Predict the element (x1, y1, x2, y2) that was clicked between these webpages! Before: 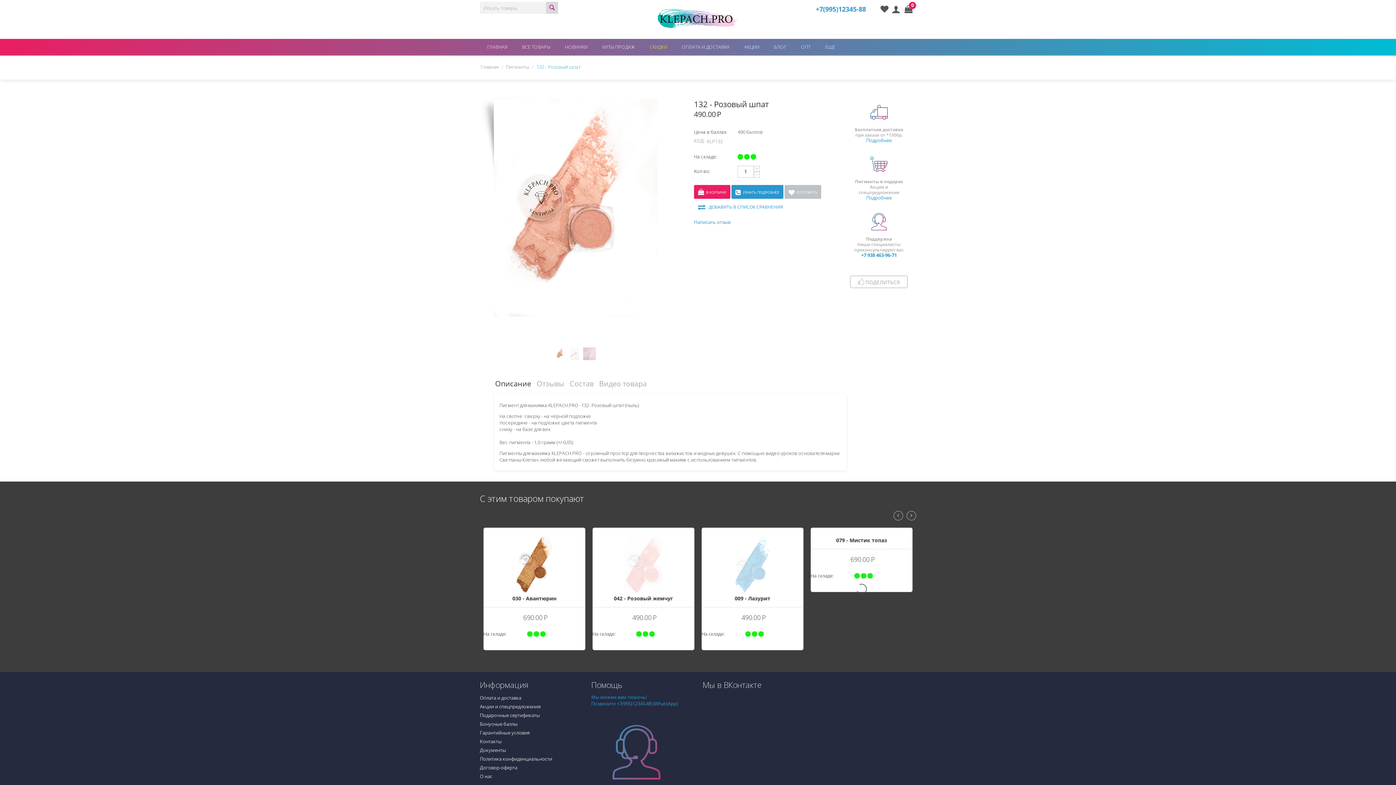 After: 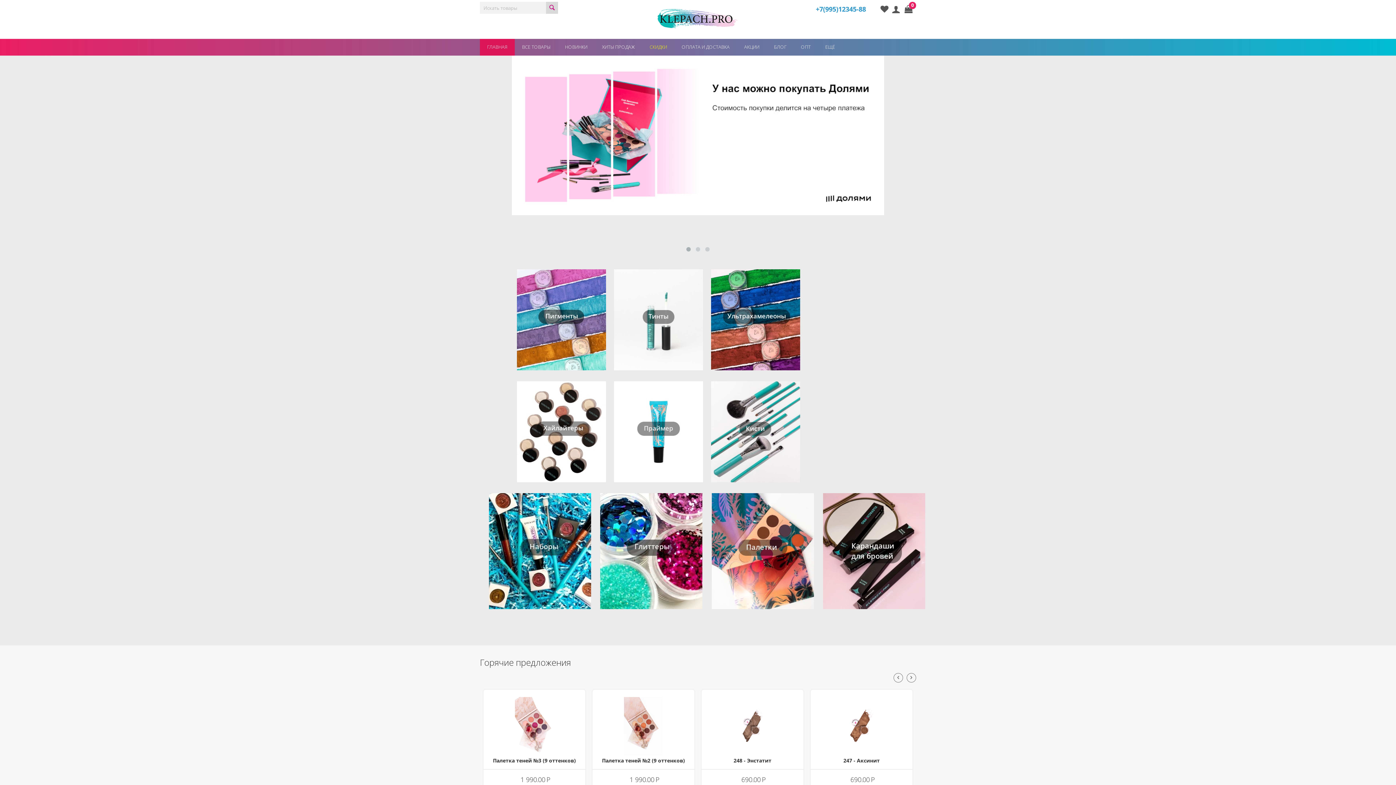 Action: bbox: (480, 62, 499, 70) label: Главная